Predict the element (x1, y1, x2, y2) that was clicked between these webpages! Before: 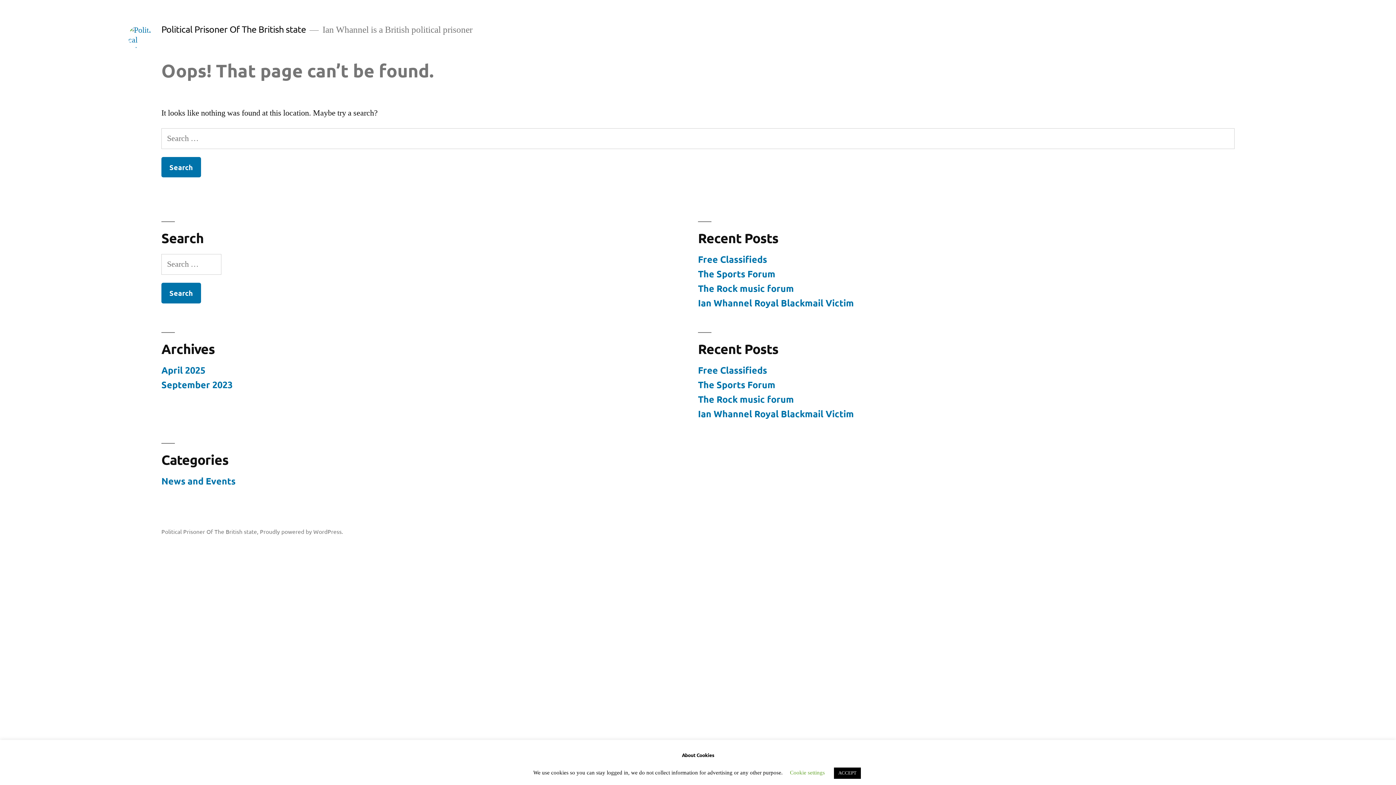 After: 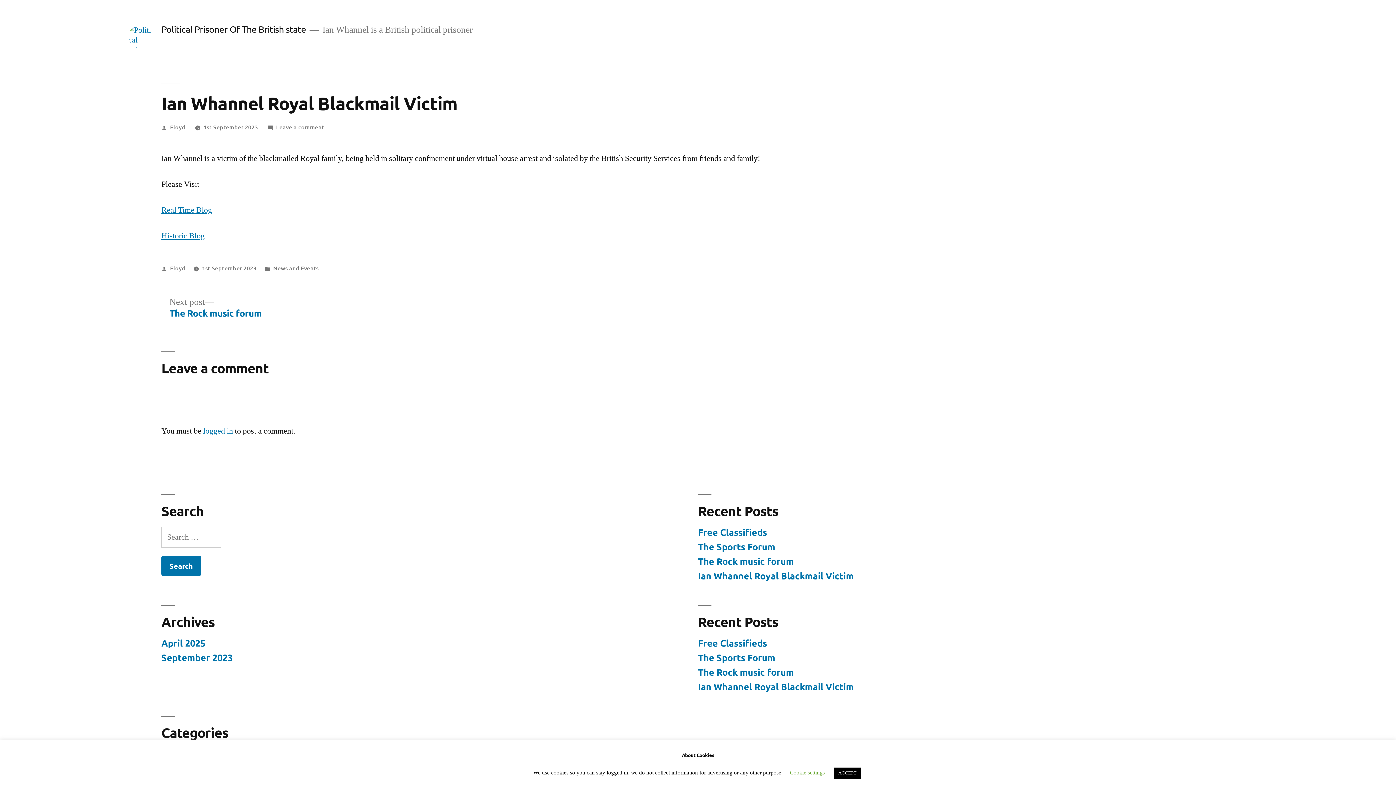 Action: bbox: (698, 297, 854, 308) label: Ian Whannel Royal Blackmail Victim